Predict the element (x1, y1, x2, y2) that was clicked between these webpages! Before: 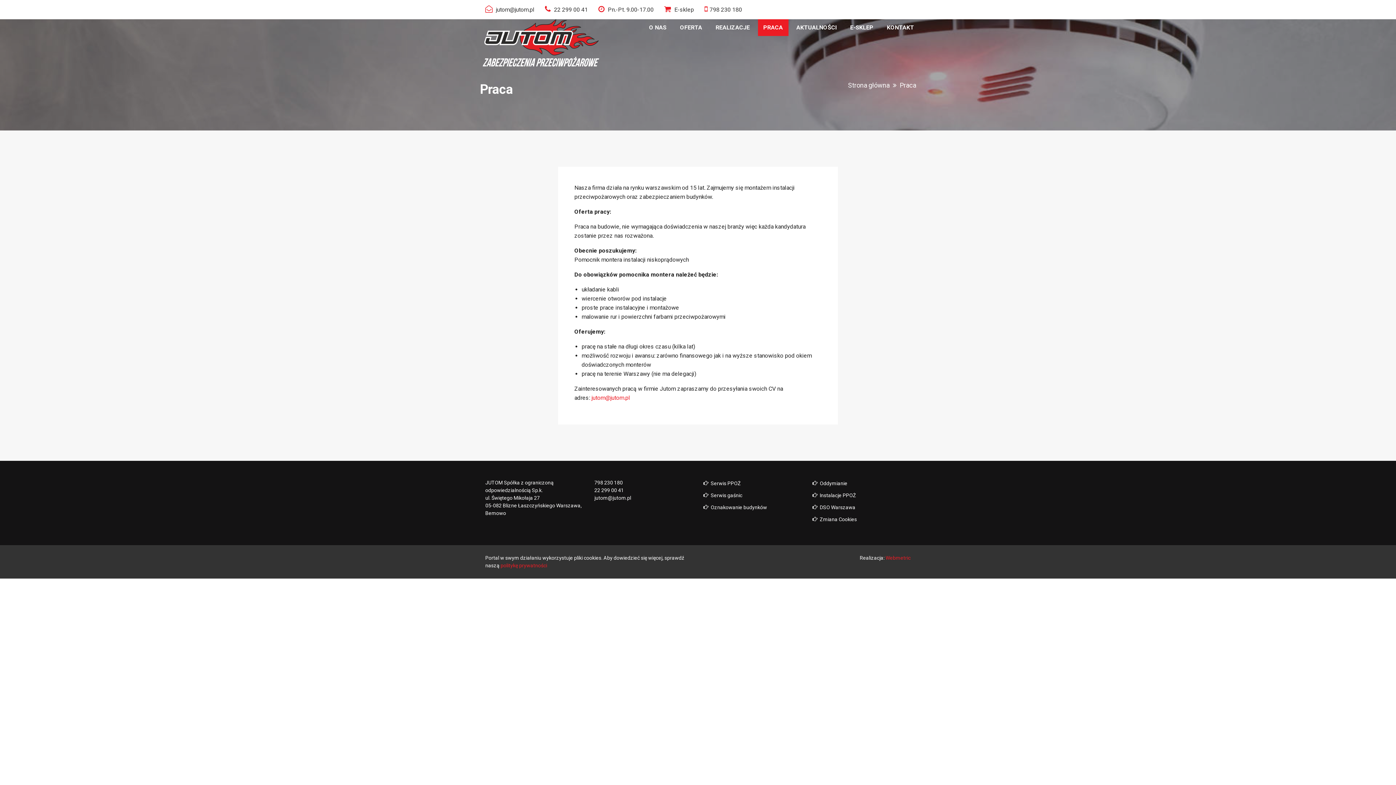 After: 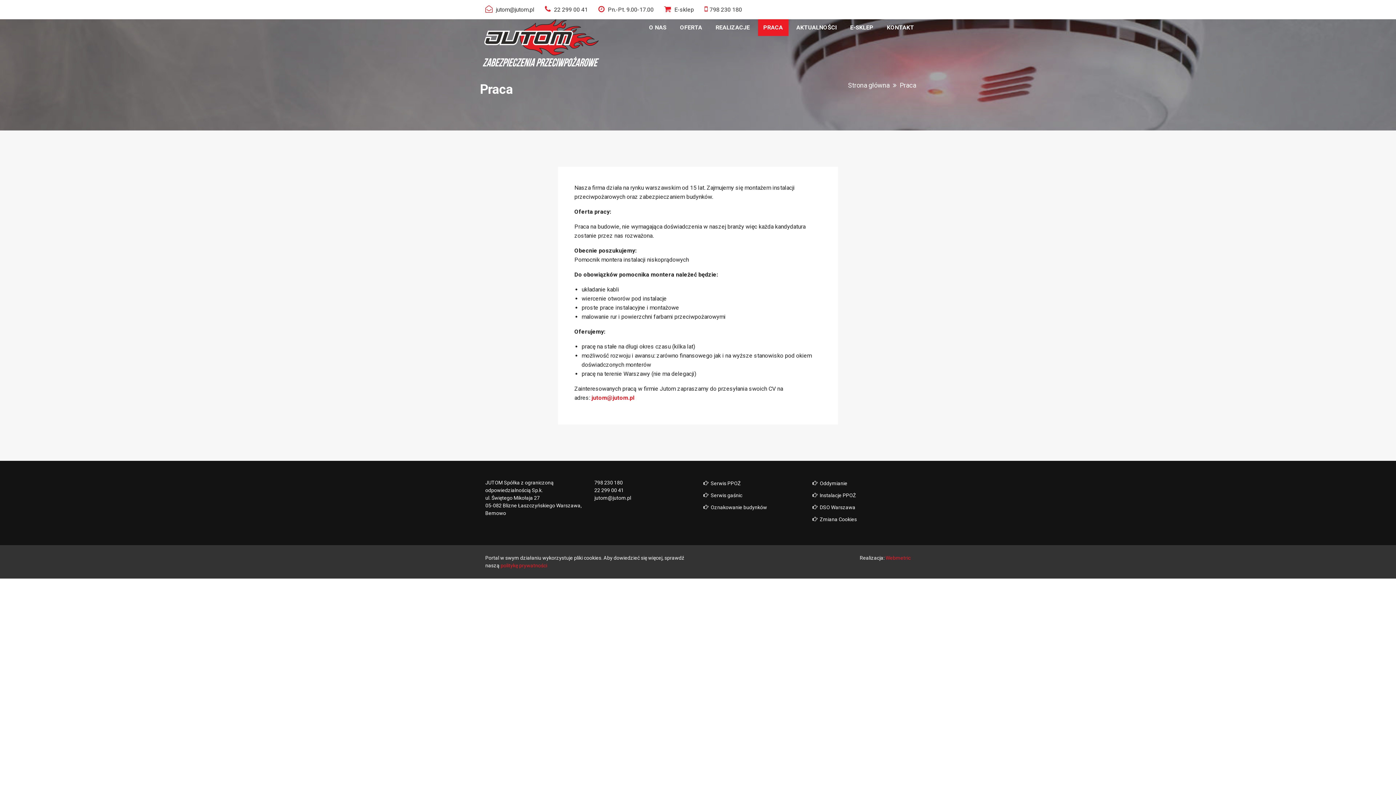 Action: bbox: (591, 394, 630, 401) label: jutom@jutom.pl